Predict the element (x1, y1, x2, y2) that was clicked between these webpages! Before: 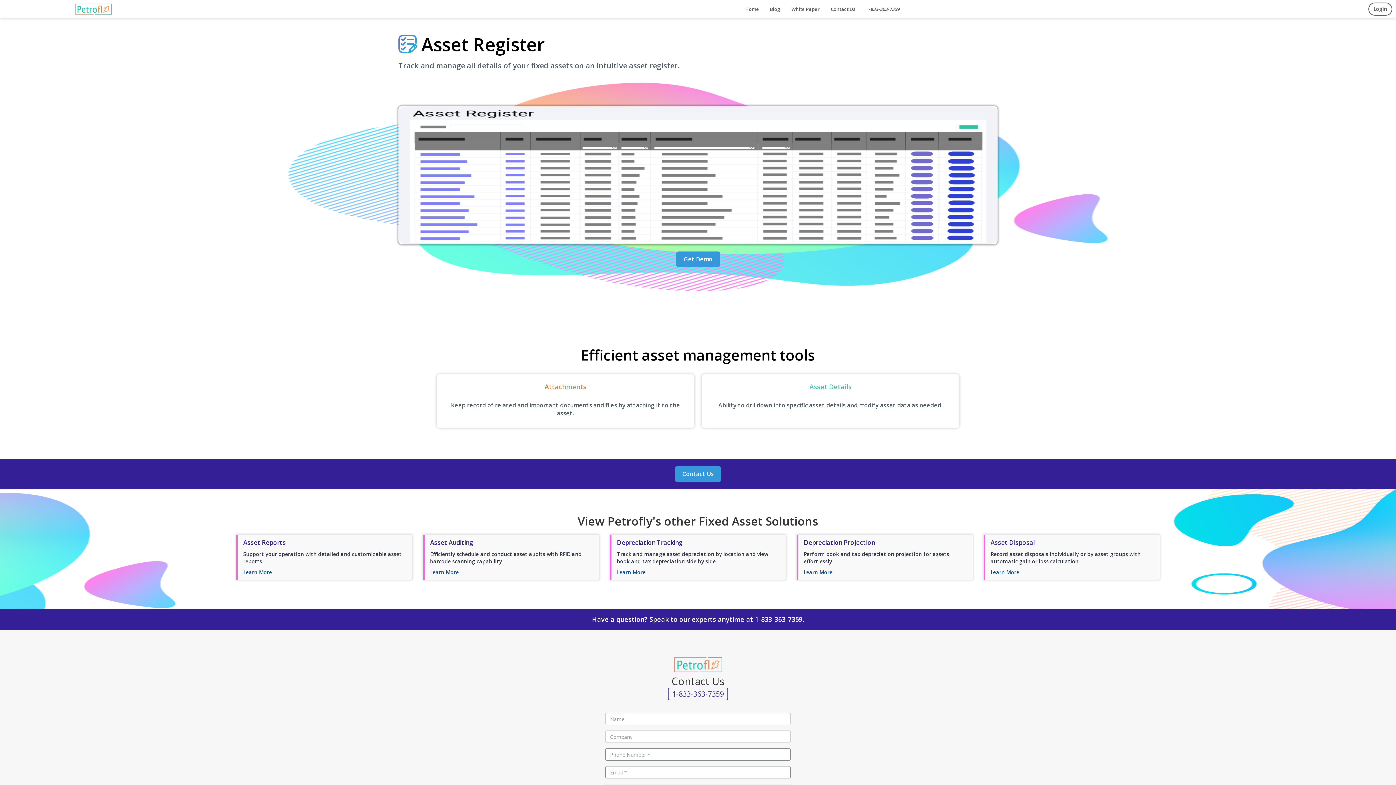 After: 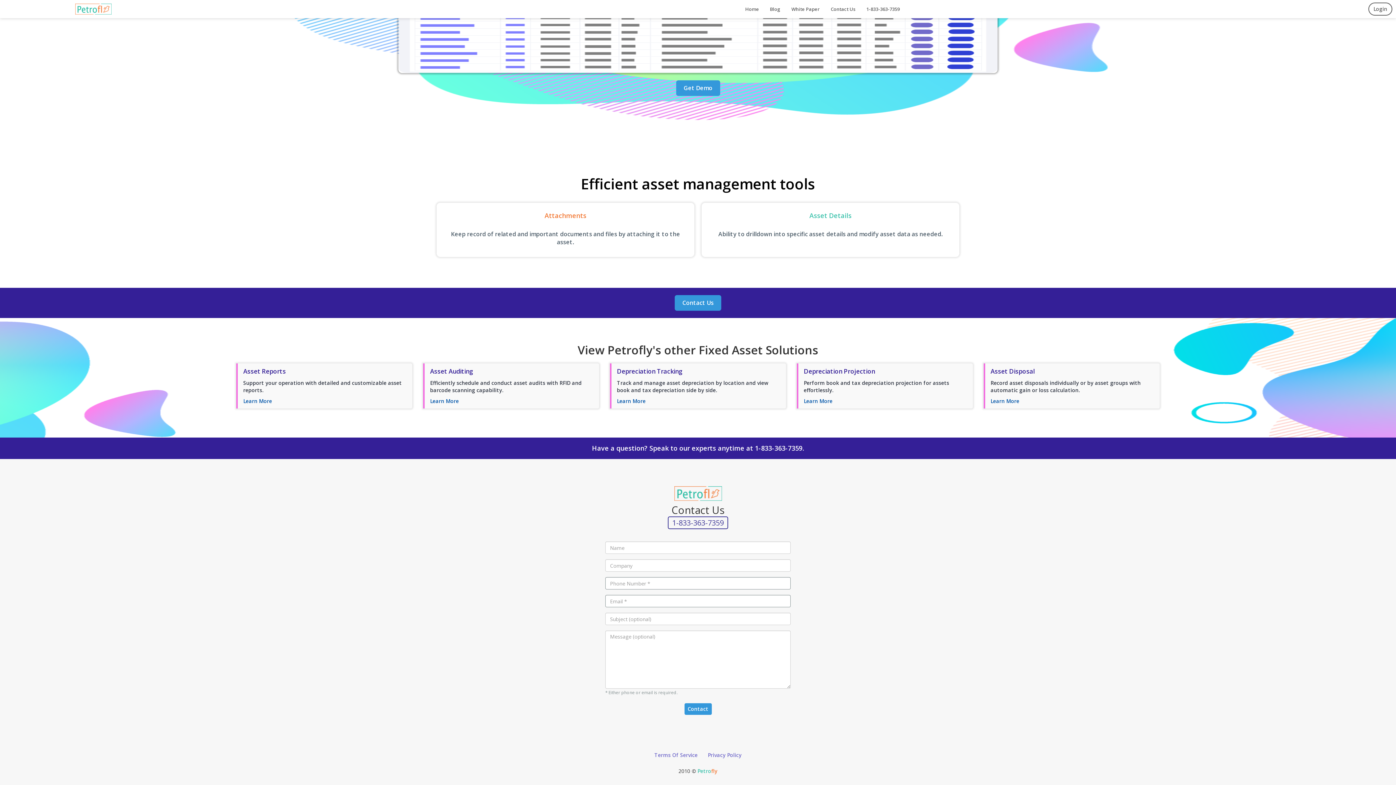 Action: bbox: (676, 251, 720, 267) label: Get Demo